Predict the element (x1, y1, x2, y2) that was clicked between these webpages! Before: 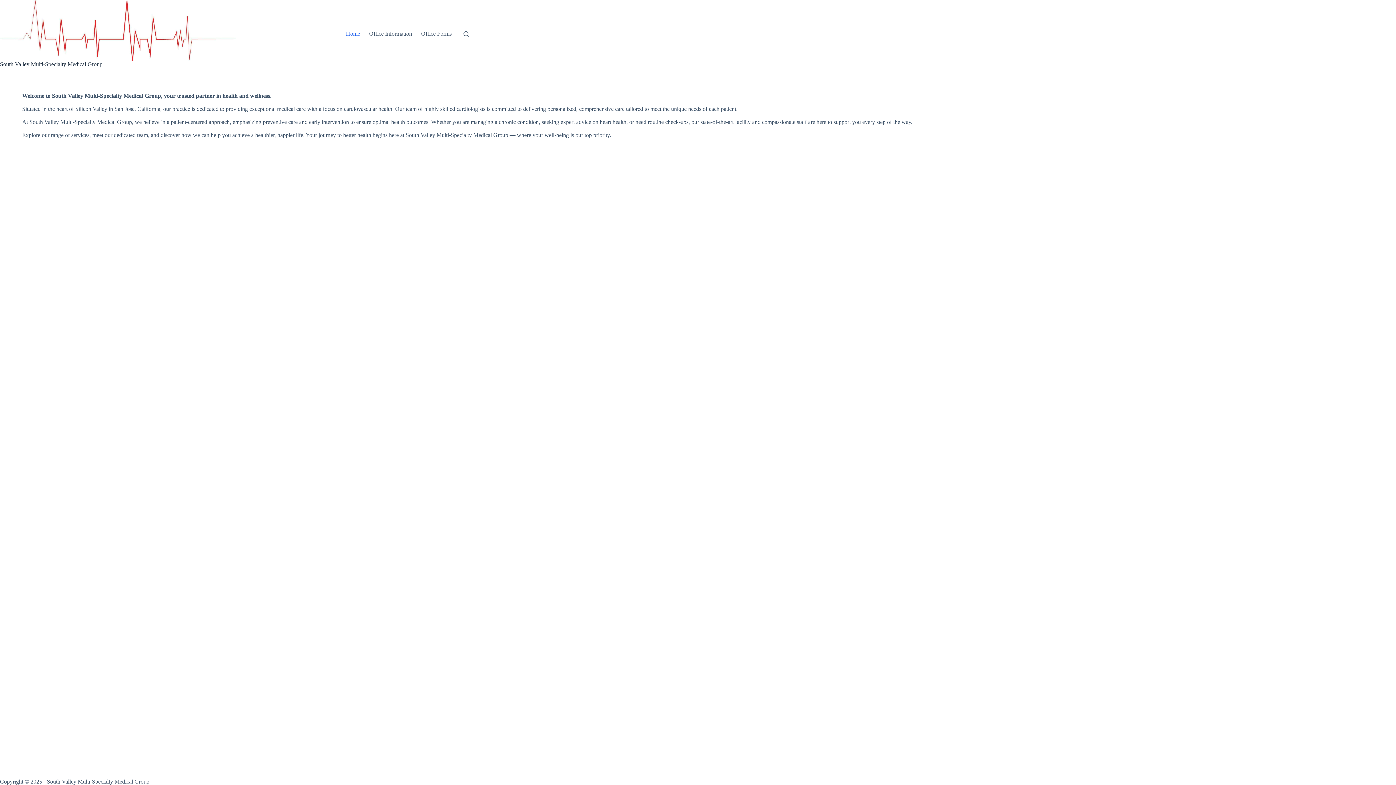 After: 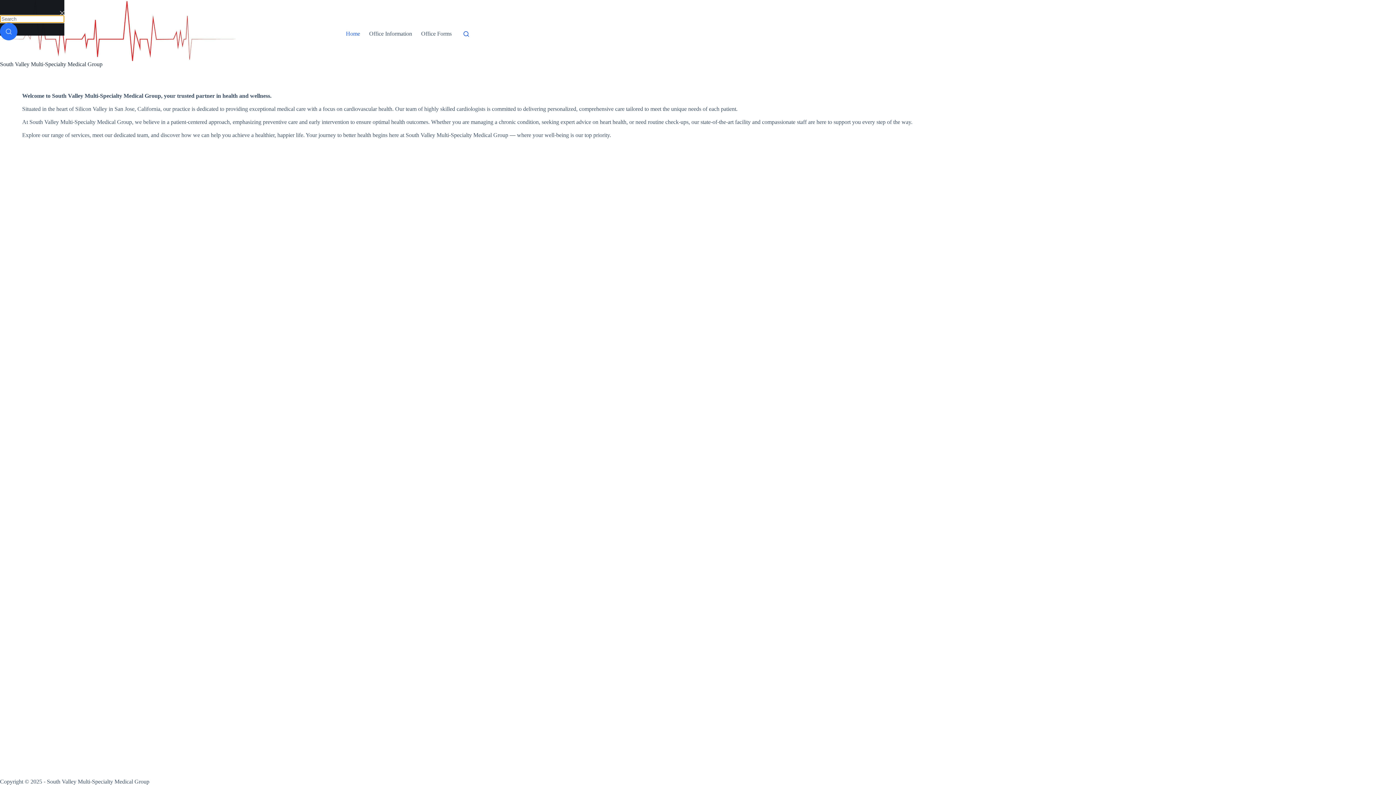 Action: bbox: (463, 31, 469, 36) label: Search